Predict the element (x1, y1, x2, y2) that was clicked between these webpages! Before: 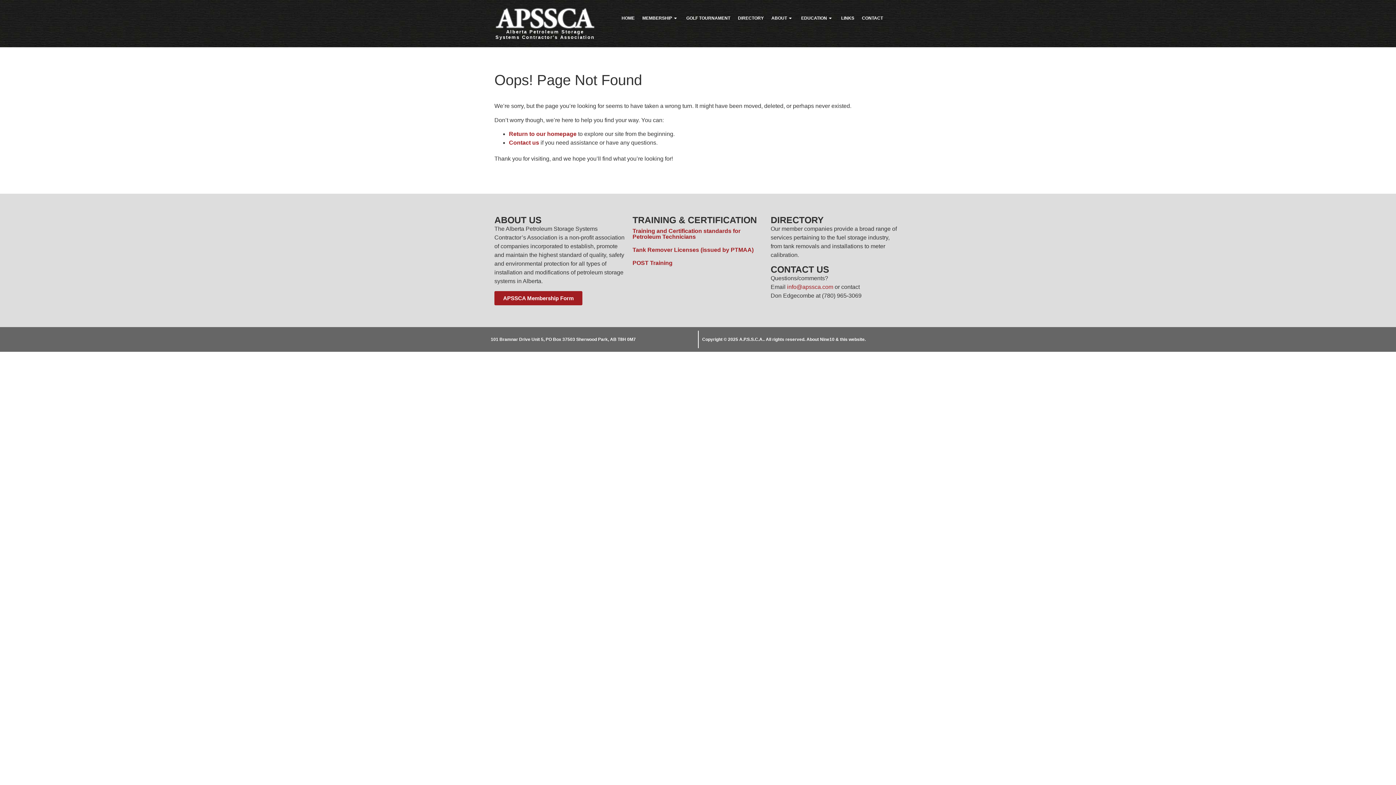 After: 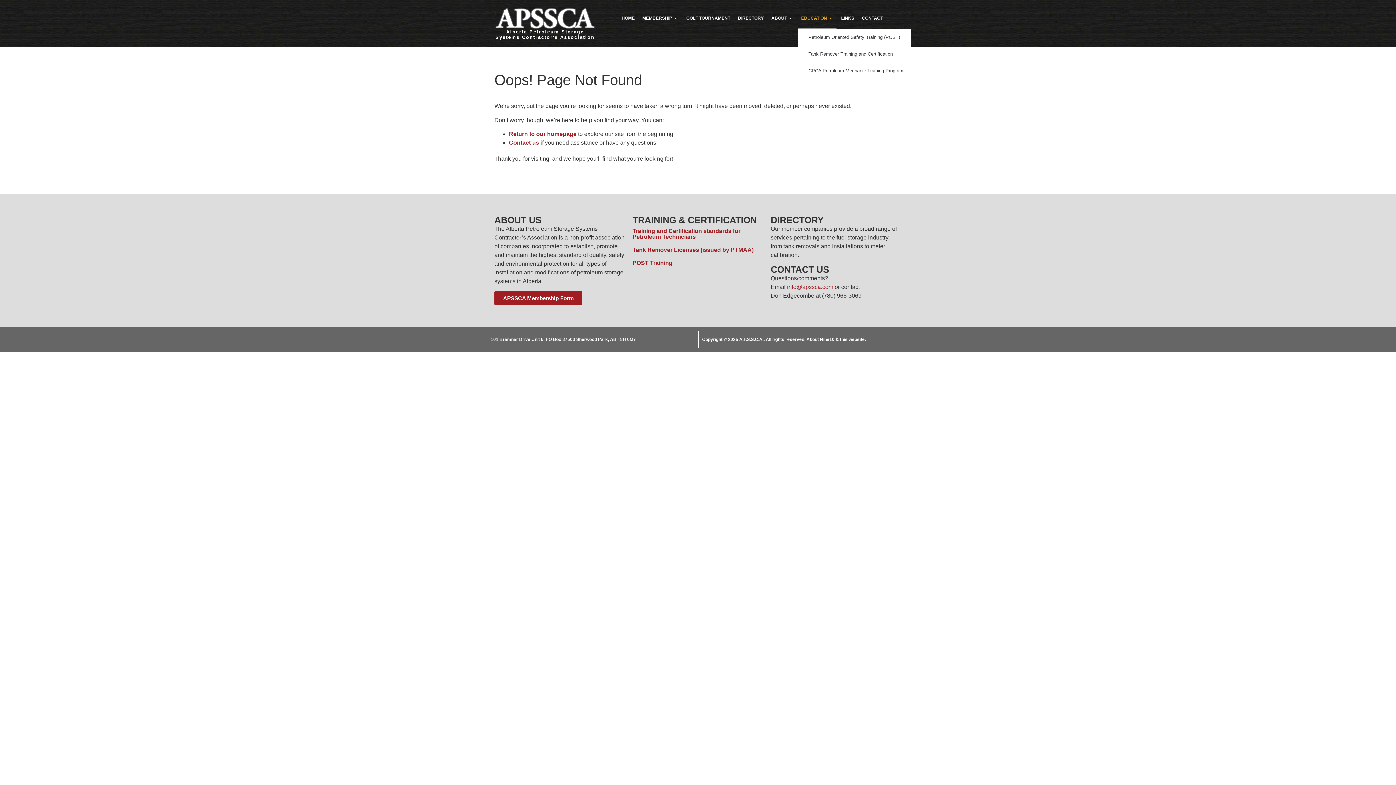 Action: bbox: (798, 7, 836, 29) label: EDUCATION